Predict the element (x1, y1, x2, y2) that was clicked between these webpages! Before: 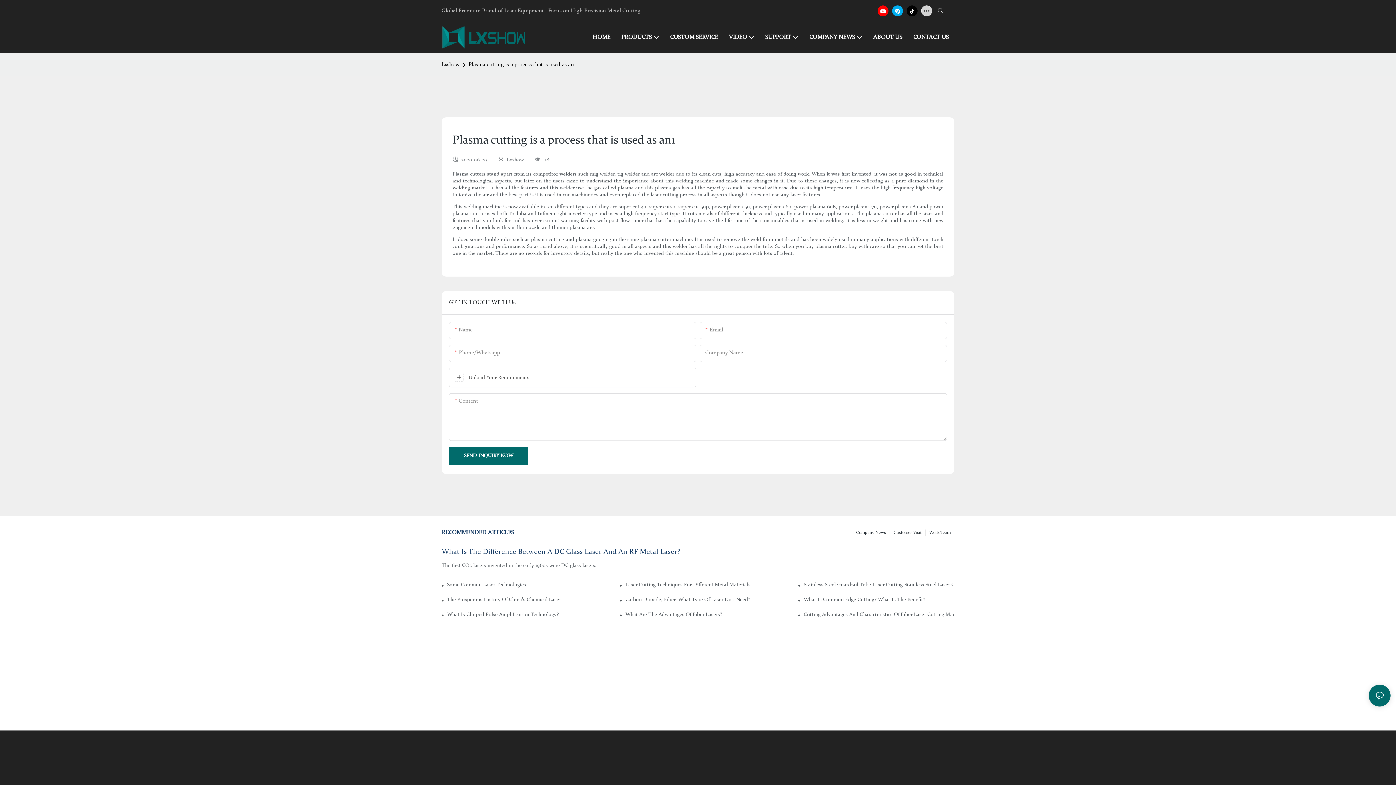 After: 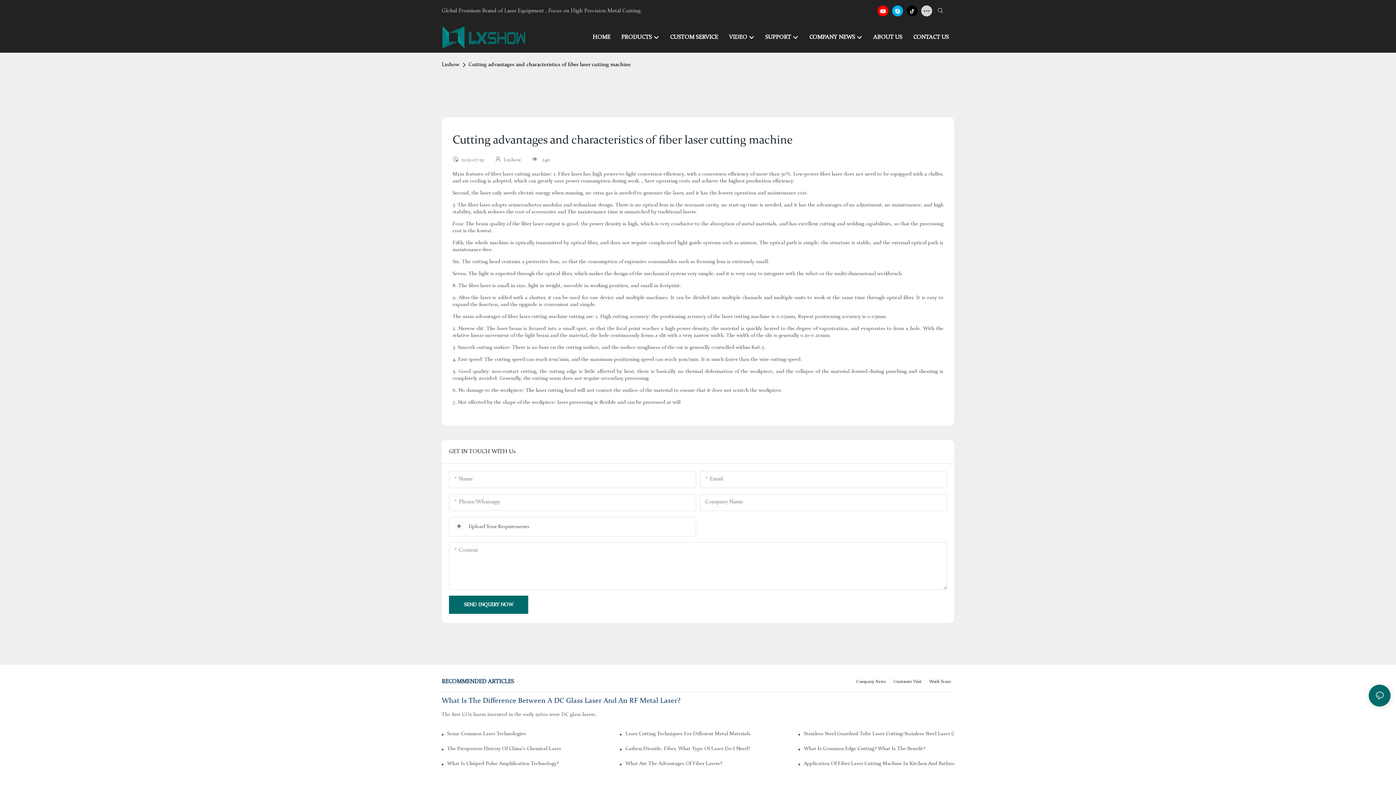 Action: bbox: (803, 611, 954, 618) label: Cutting Advantages And Characteristics Of Fiber Laser Cutting Machine